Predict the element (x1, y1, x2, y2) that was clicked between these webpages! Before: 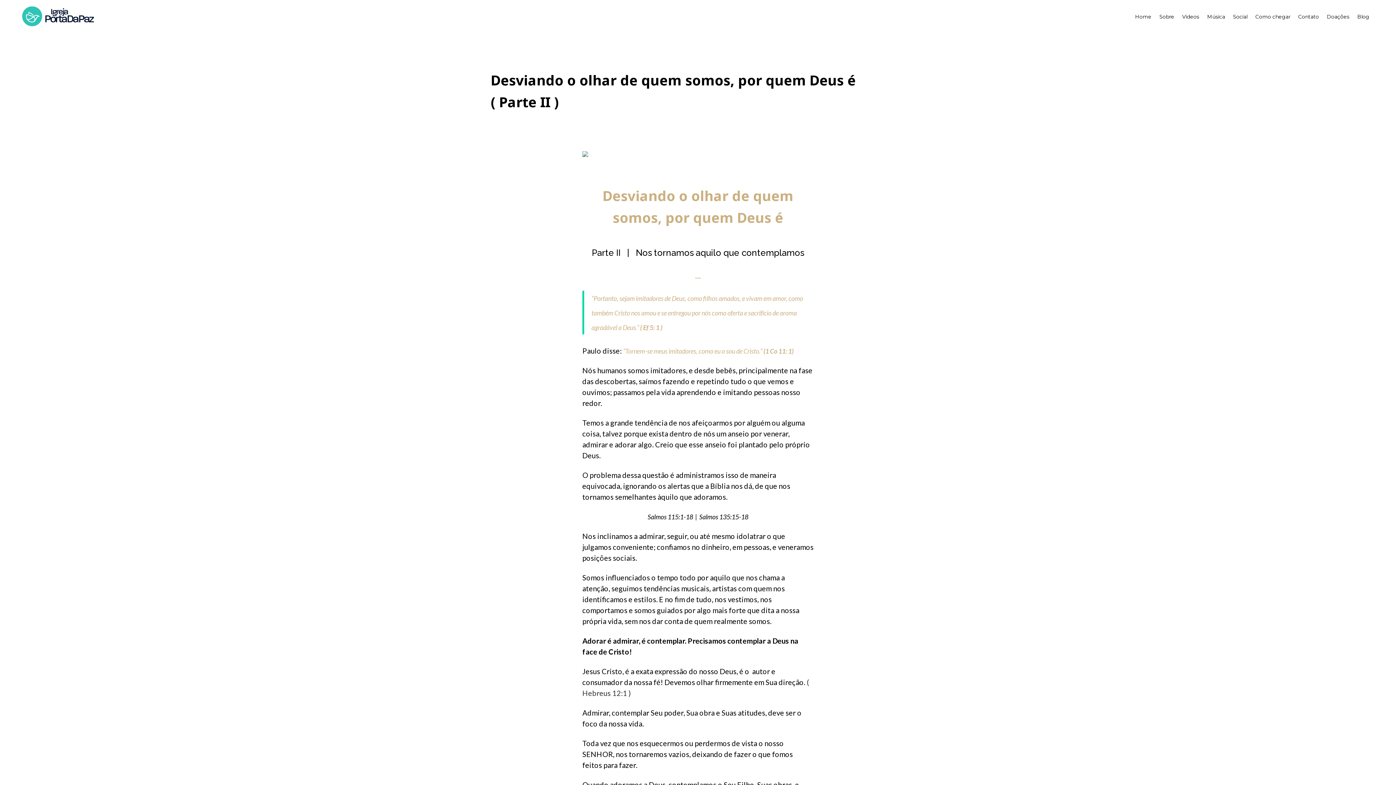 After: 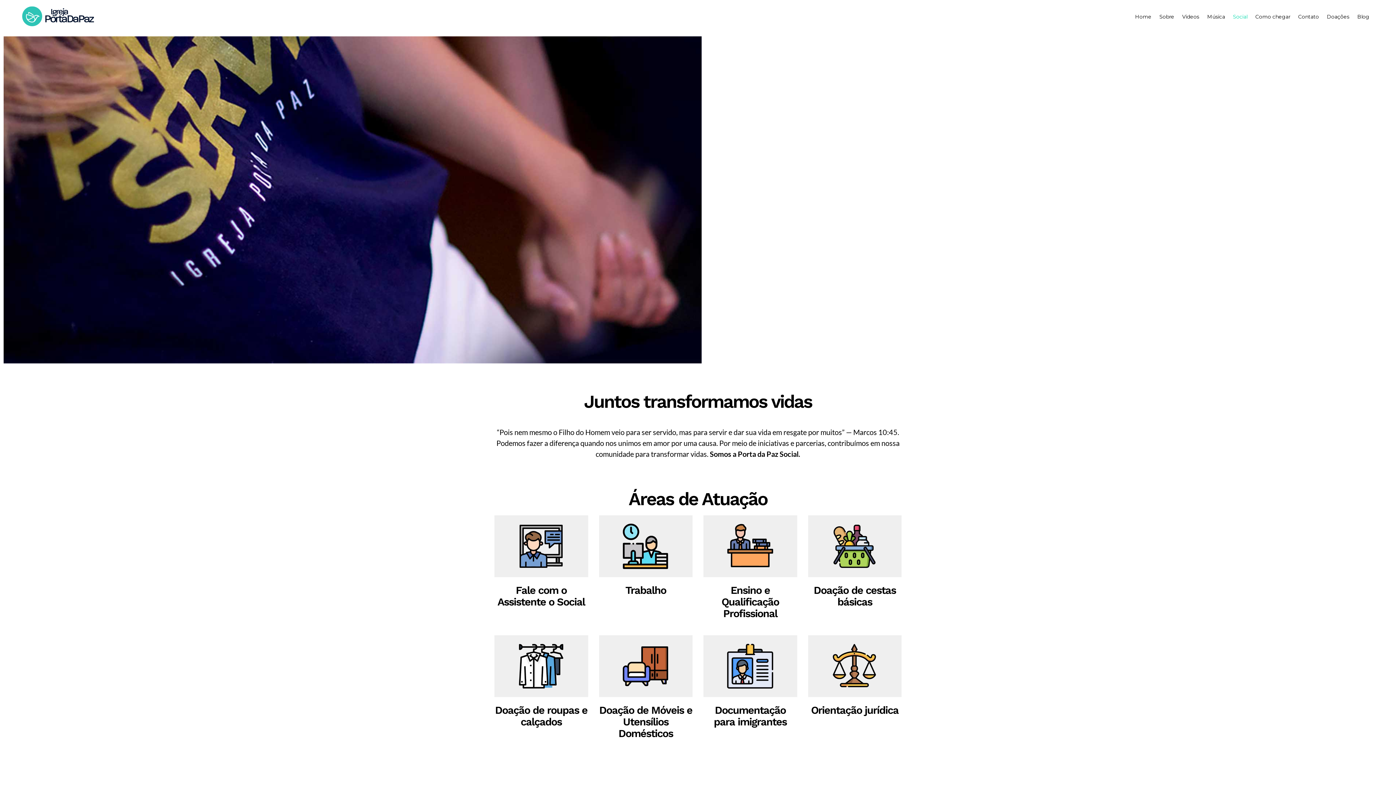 Action: label: Social bbox: (1230, 12, 1250, 21)